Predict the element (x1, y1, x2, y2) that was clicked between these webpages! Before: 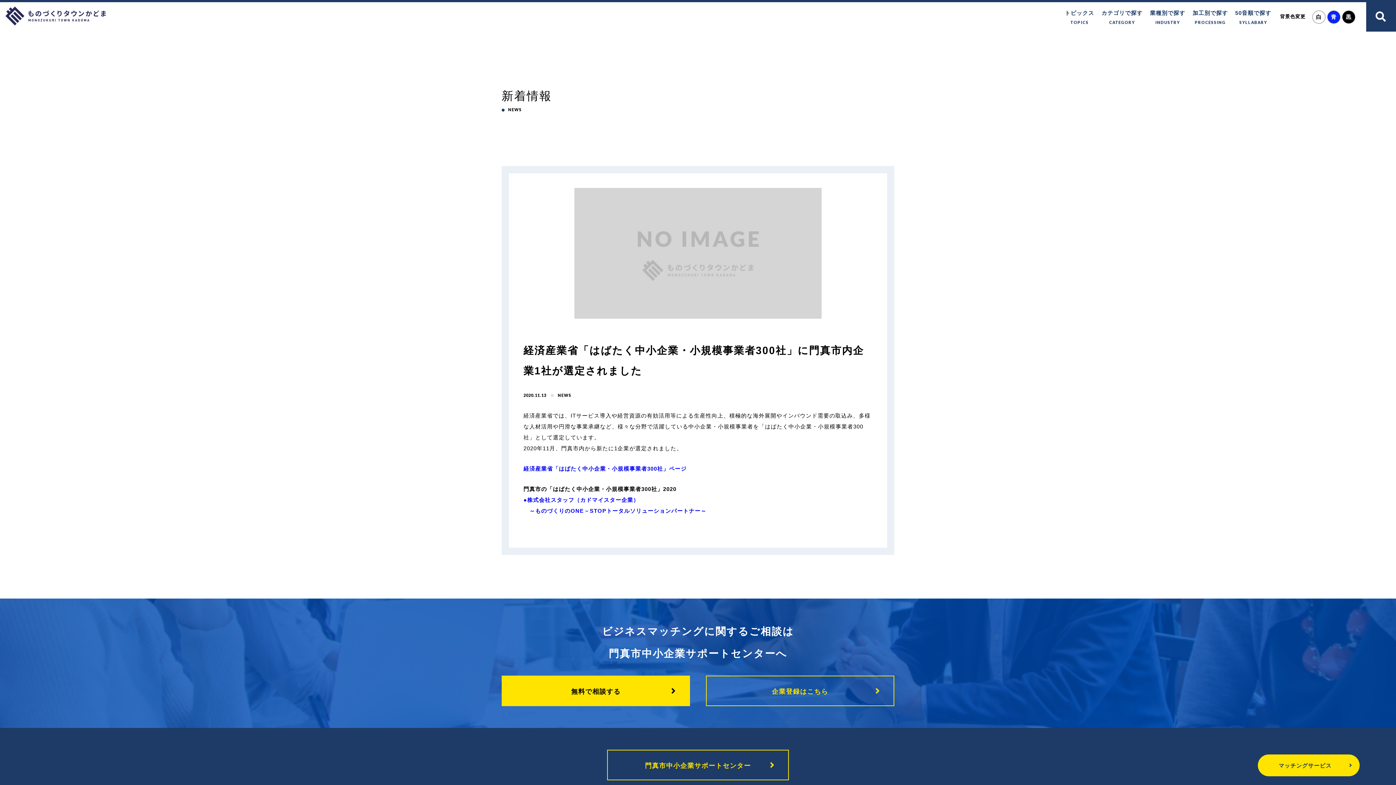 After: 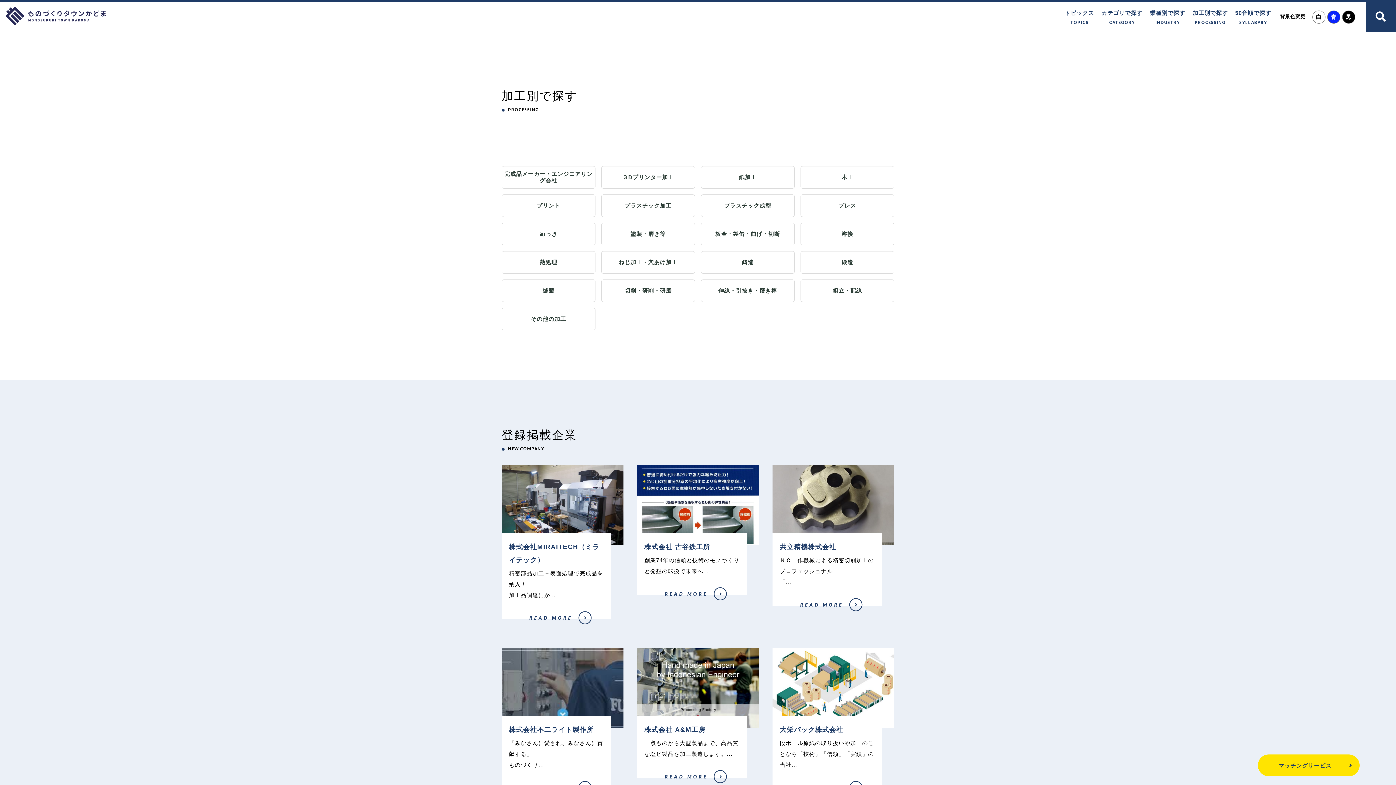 Action: label: 加工別で探す
PROCESSING bbox: (1192, 7, 1228, 26)